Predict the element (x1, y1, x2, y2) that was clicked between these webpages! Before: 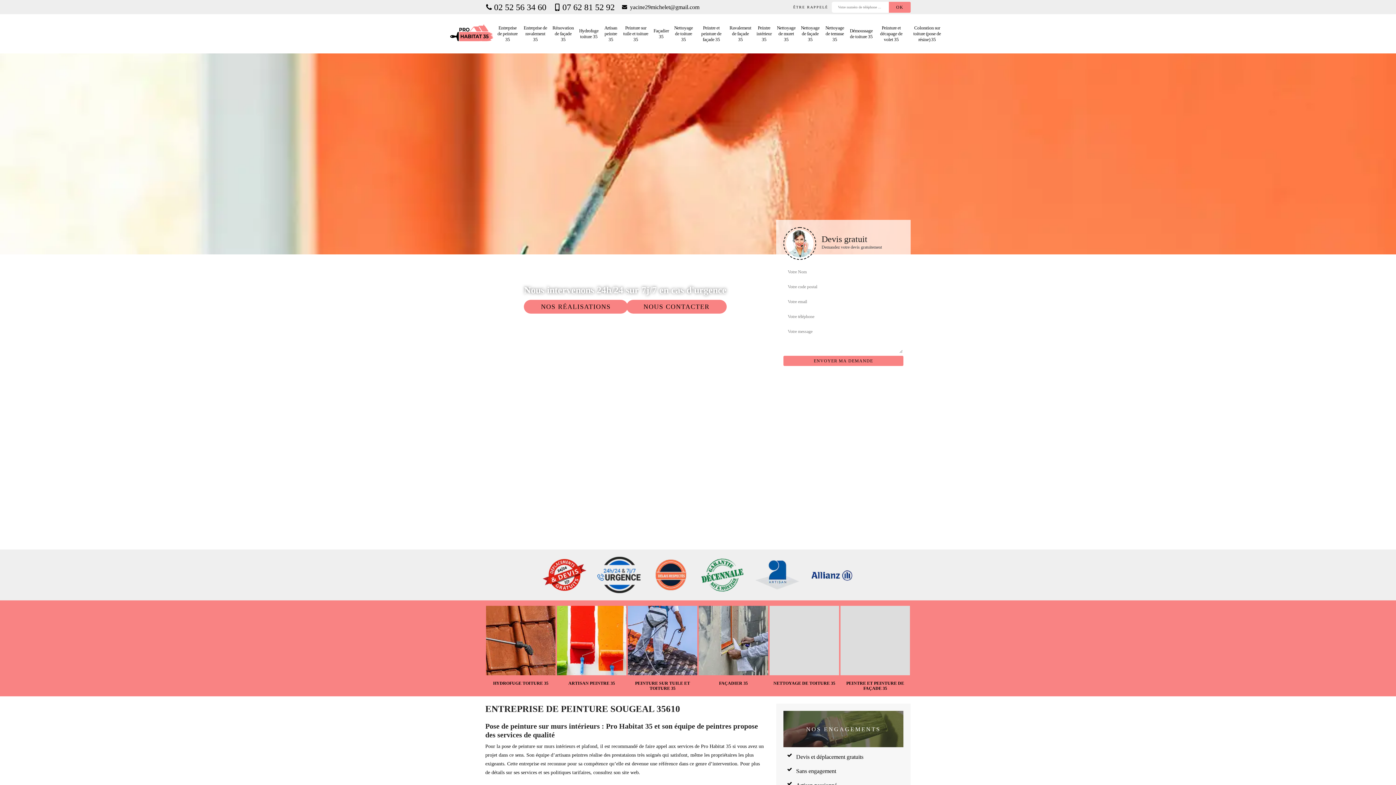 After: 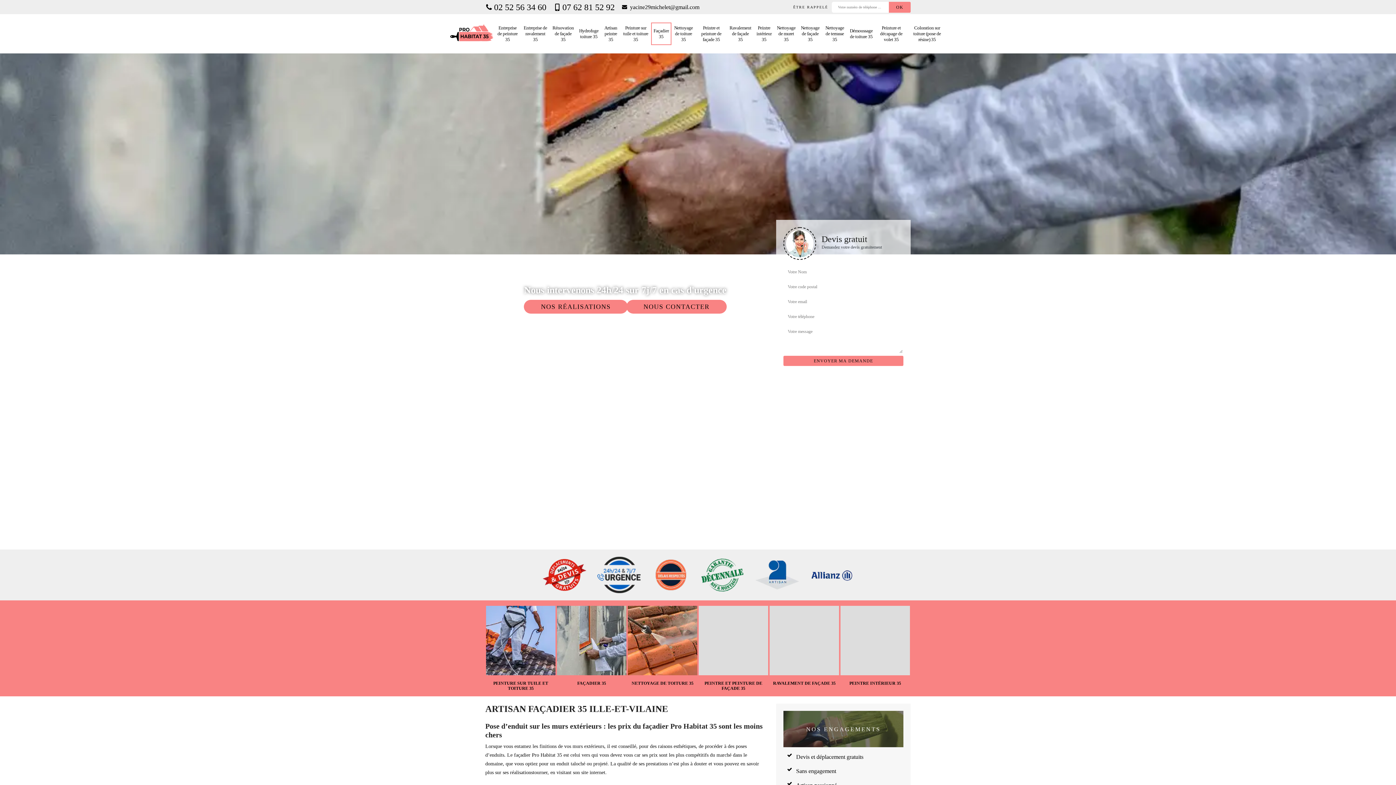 Action: label: Façadier 35 bbox: (653, 25, 668, 42)